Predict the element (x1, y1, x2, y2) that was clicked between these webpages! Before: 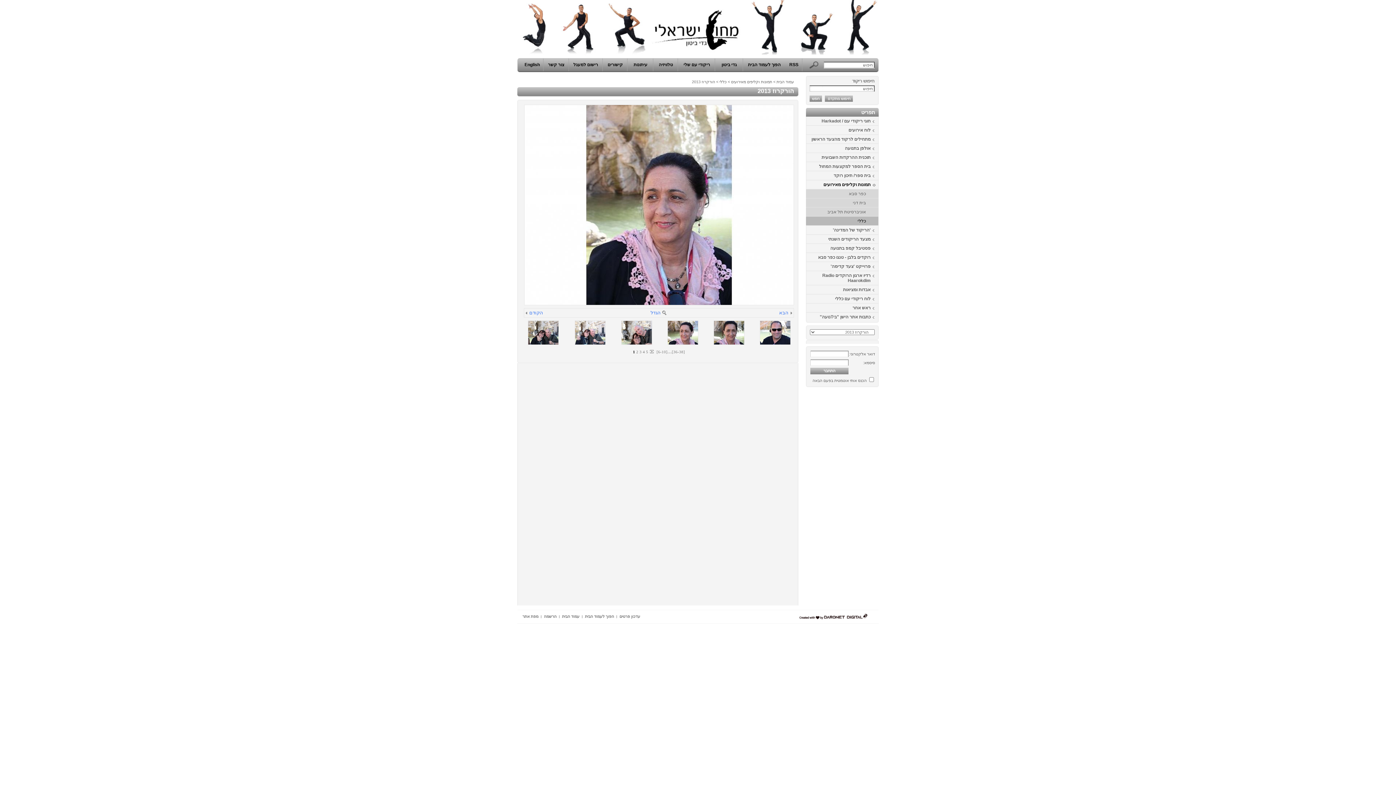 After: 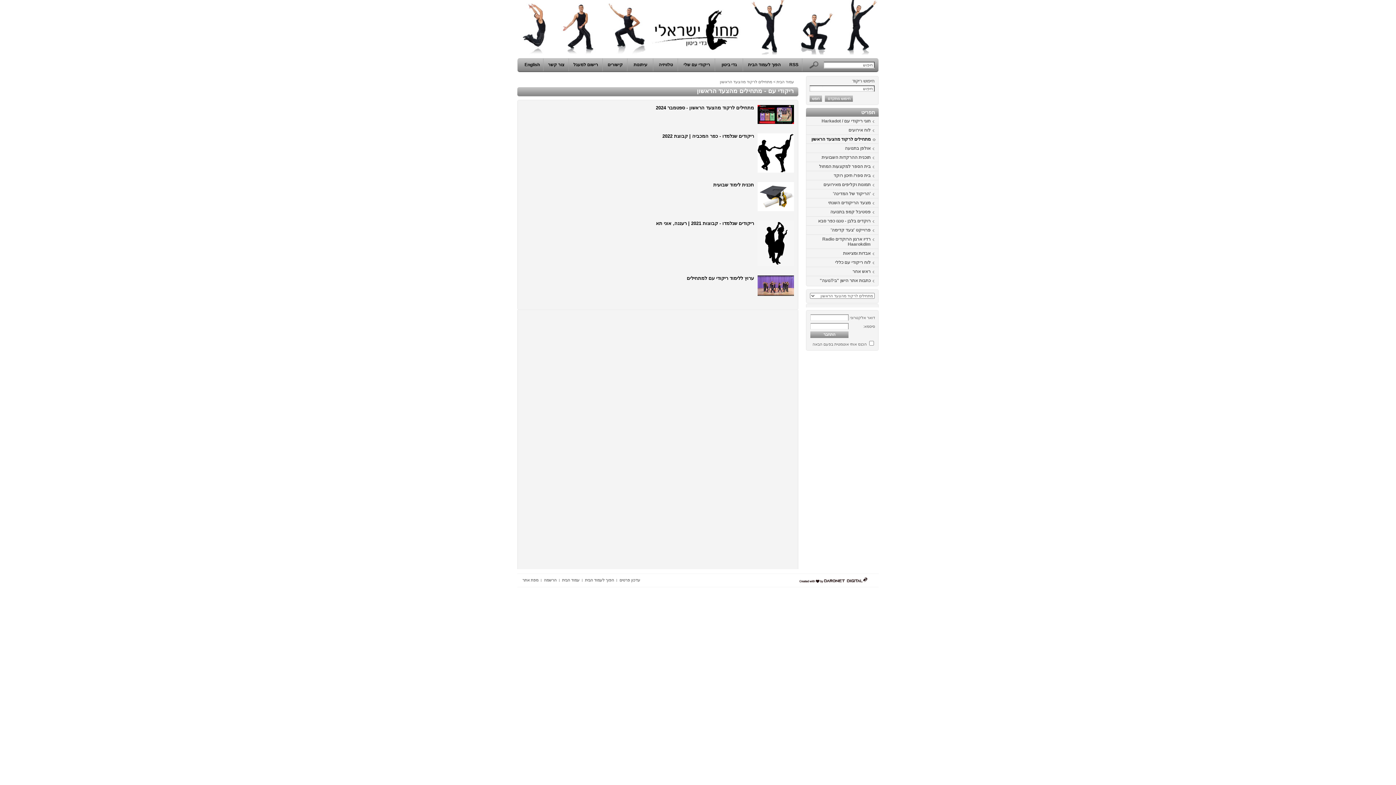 Action: bbox: (810, 136, 870, 141) label: מתחילים לרקוד מהצעד הראשון